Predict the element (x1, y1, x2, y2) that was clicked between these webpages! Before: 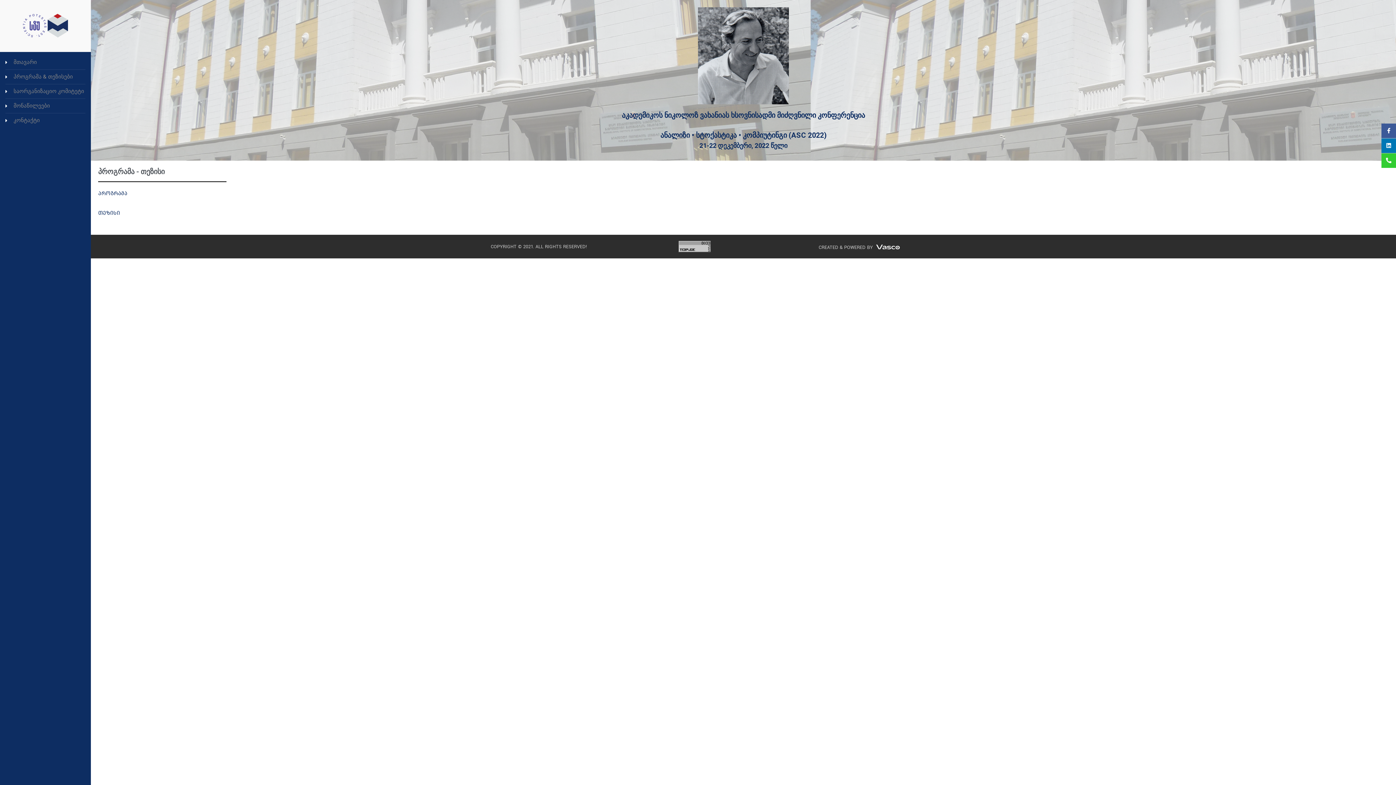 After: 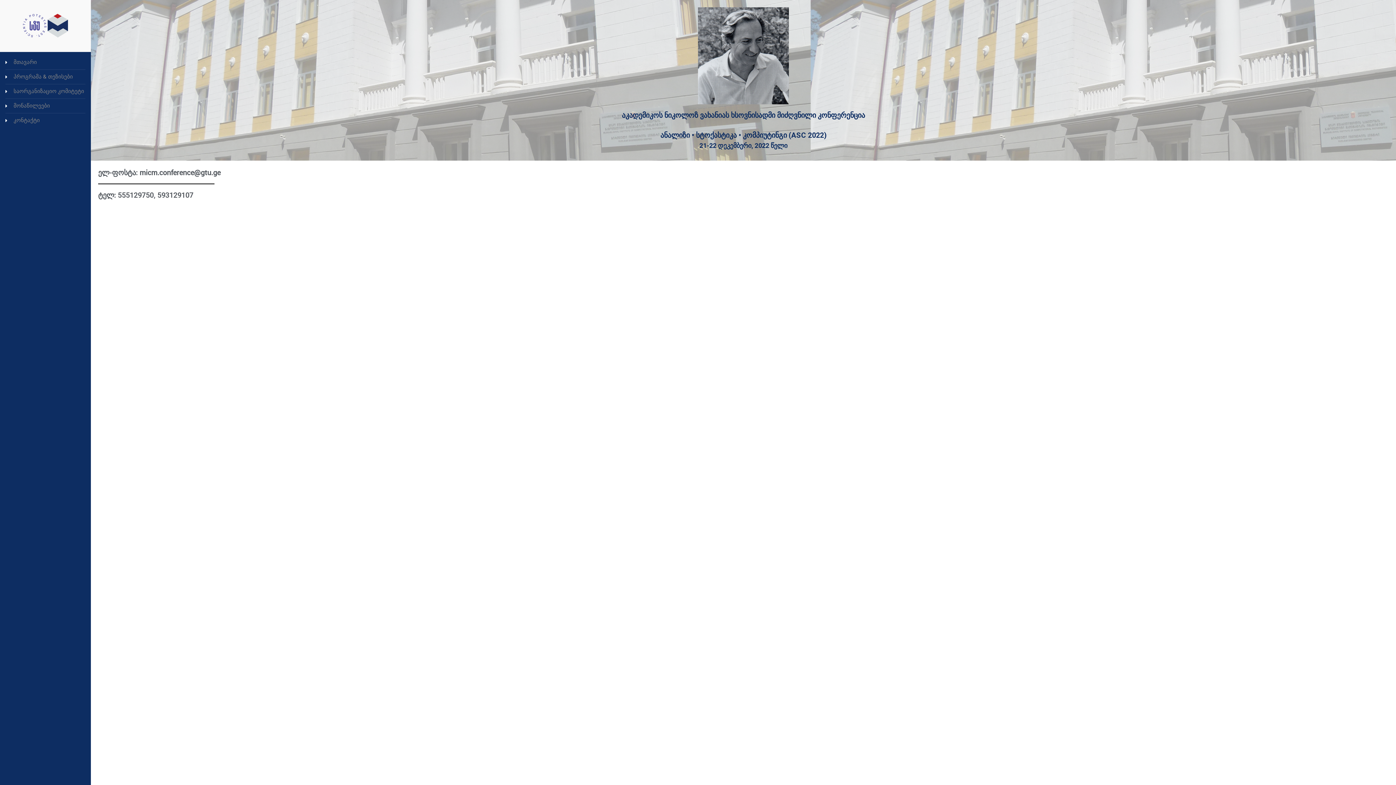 Action: label: კონტაქტი bbox: (5, 115, 85, 125)